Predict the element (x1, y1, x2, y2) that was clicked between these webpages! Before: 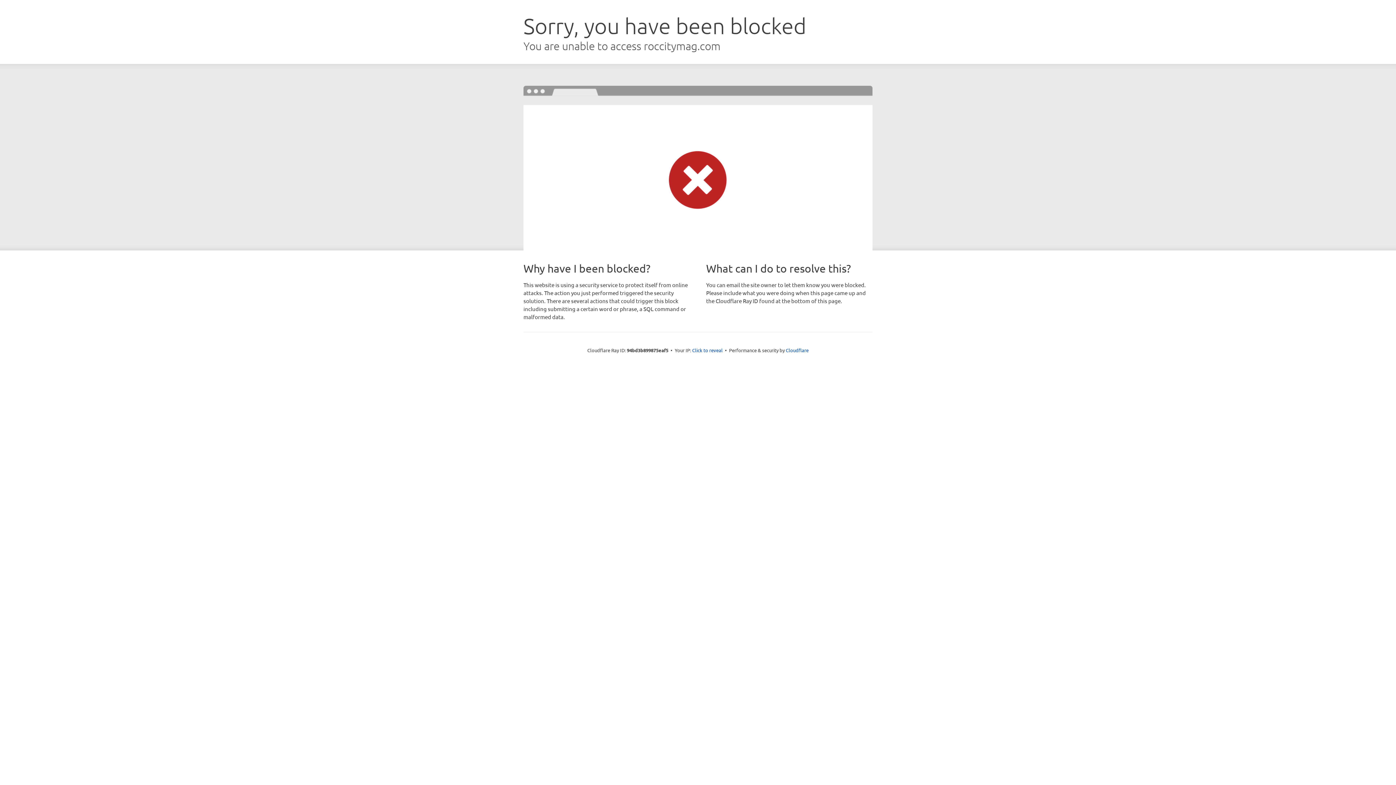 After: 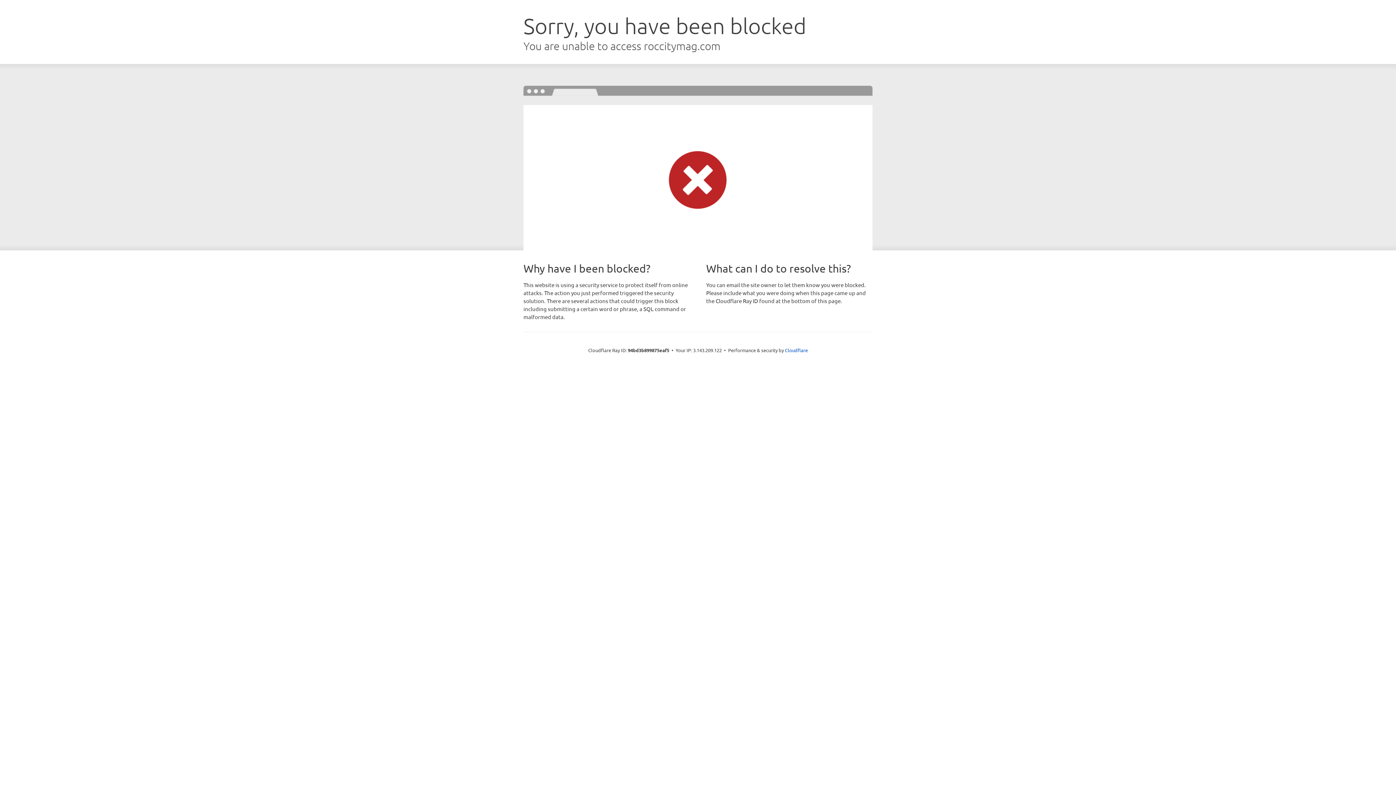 Action: bbox: (692, 346, 722, 353) label: Click to reveal